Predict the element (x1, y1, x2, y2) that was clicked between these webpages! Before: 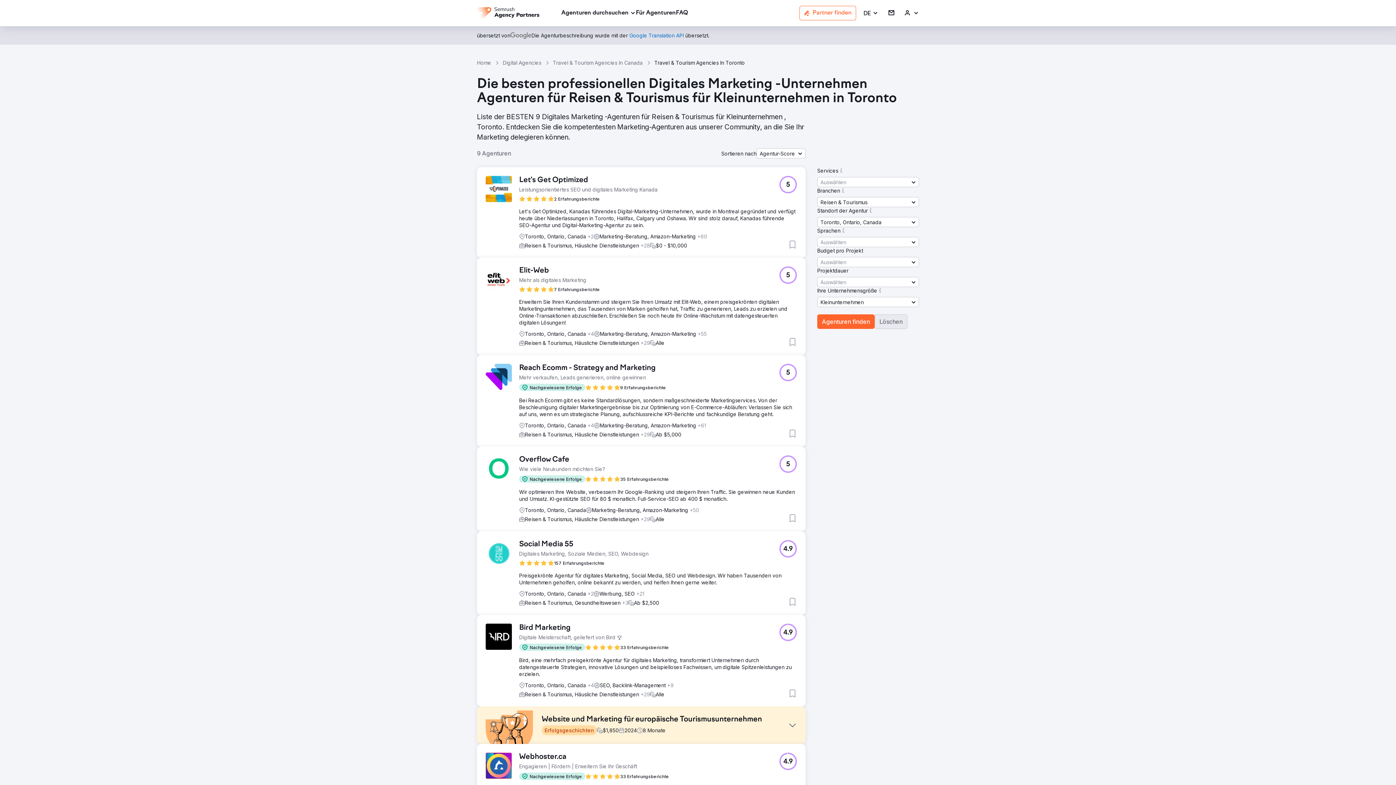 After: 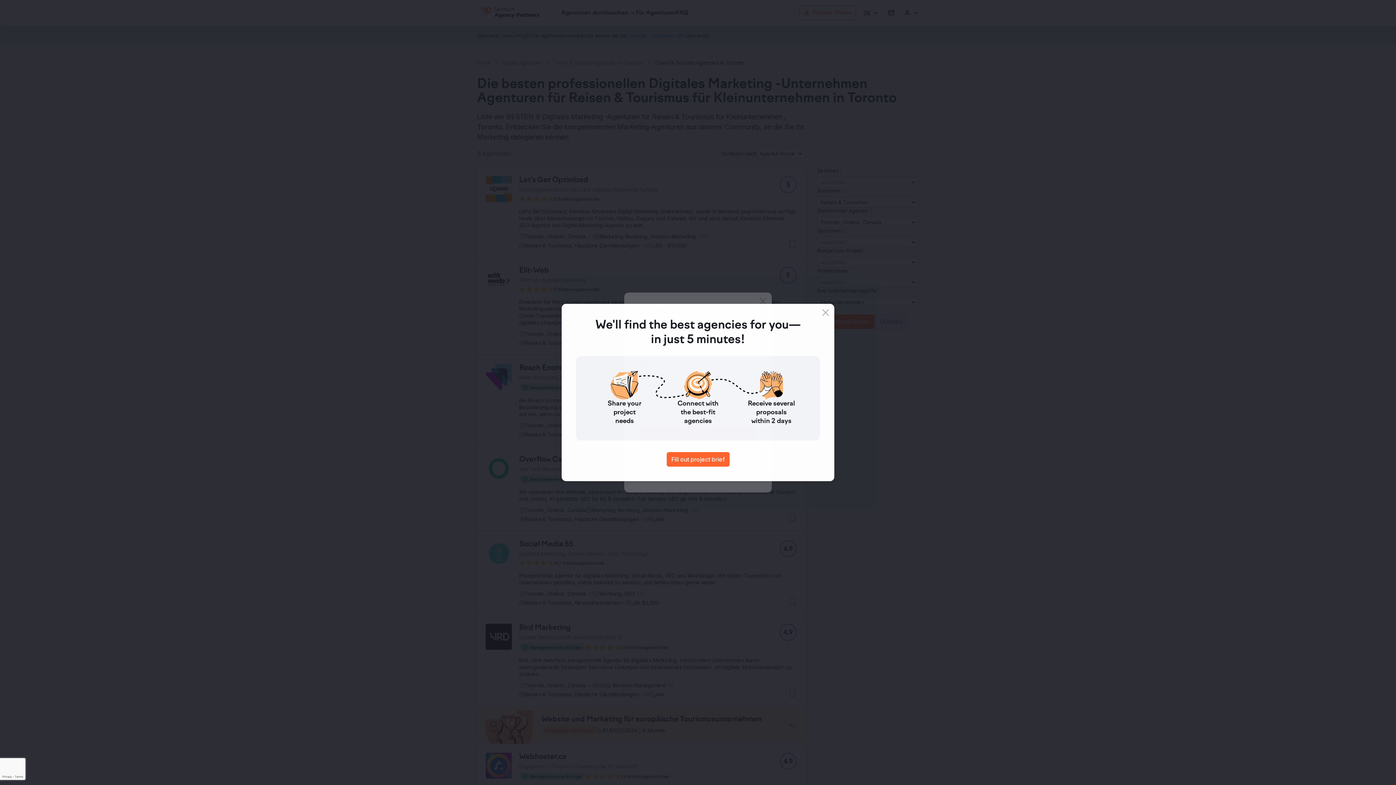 Action: bbox: (904, 9, 919, 16) label: Anmelden